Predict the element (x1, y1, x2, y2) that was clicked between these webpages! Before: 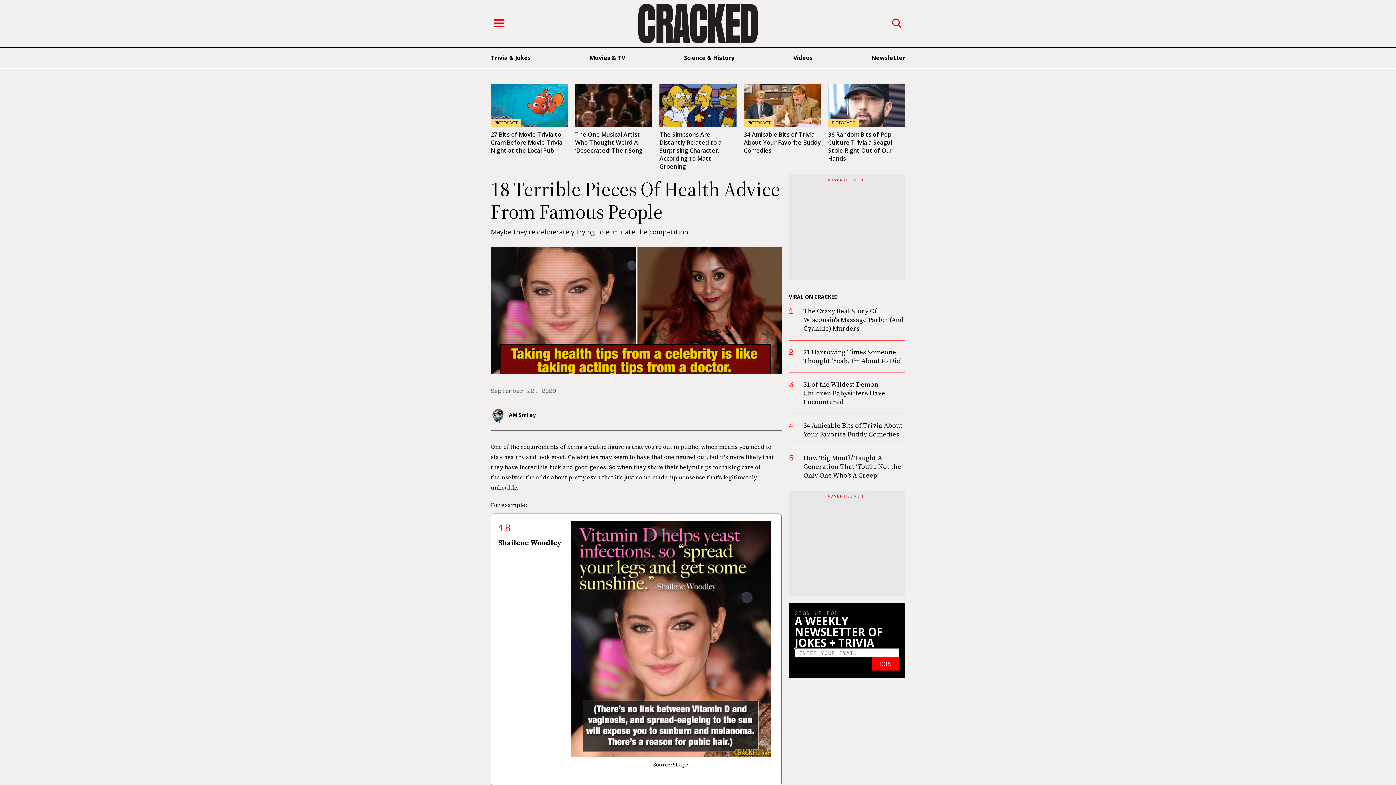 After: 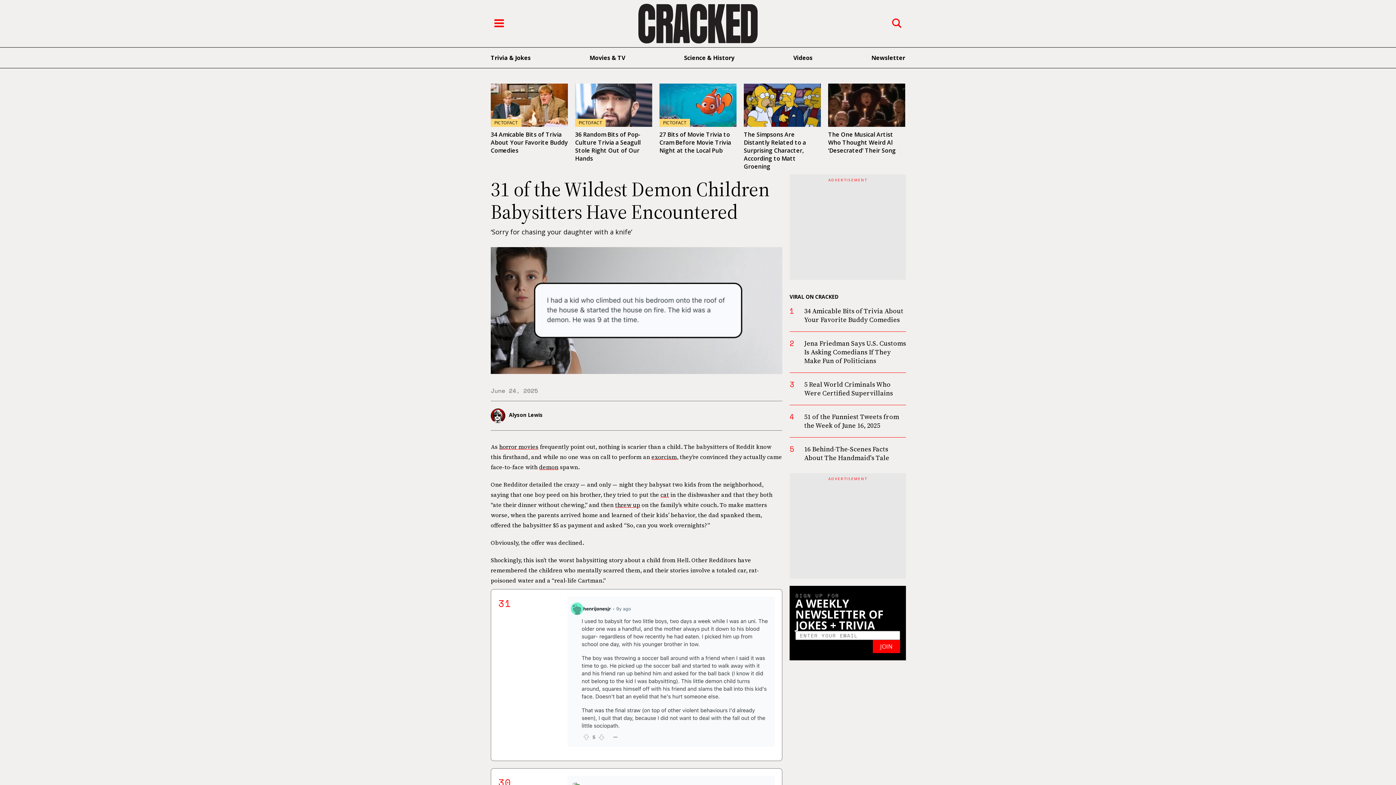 Action: label: 31 of the Wildest Demon Children Babysitters Have Encountered bbox: (803, 380, 885, 406)